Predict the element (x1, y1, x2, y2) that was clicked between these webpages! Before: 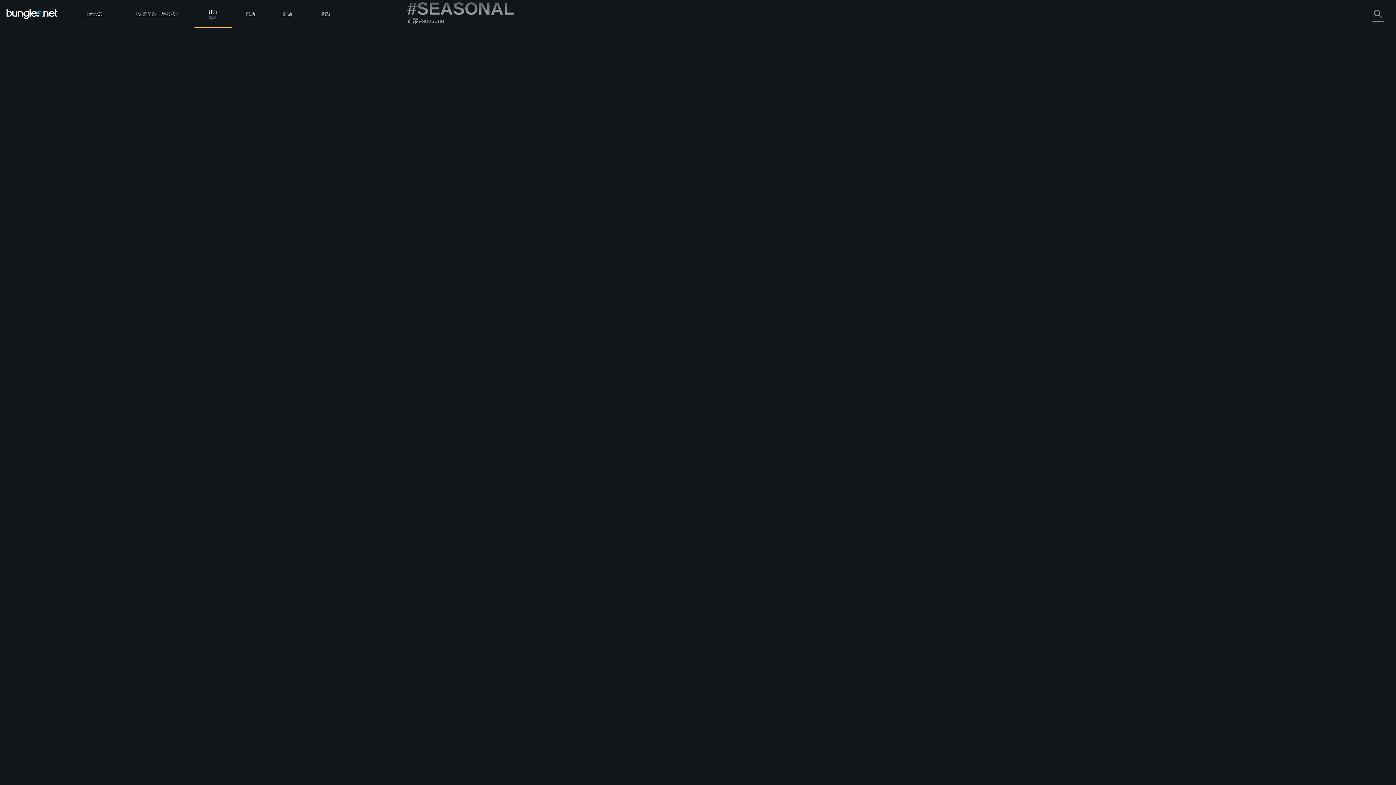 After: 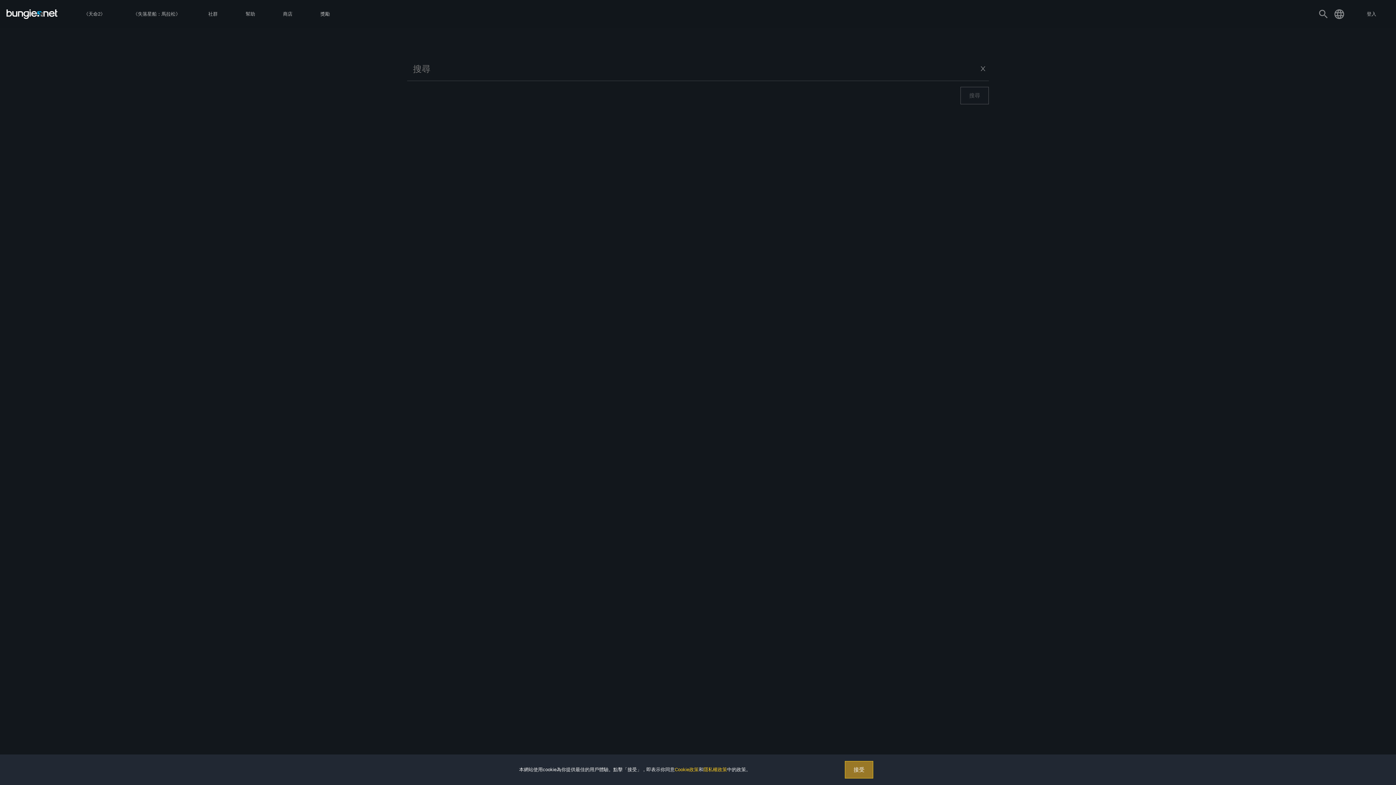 Action: label: search bbox: (1372, 8, 1384, 20)